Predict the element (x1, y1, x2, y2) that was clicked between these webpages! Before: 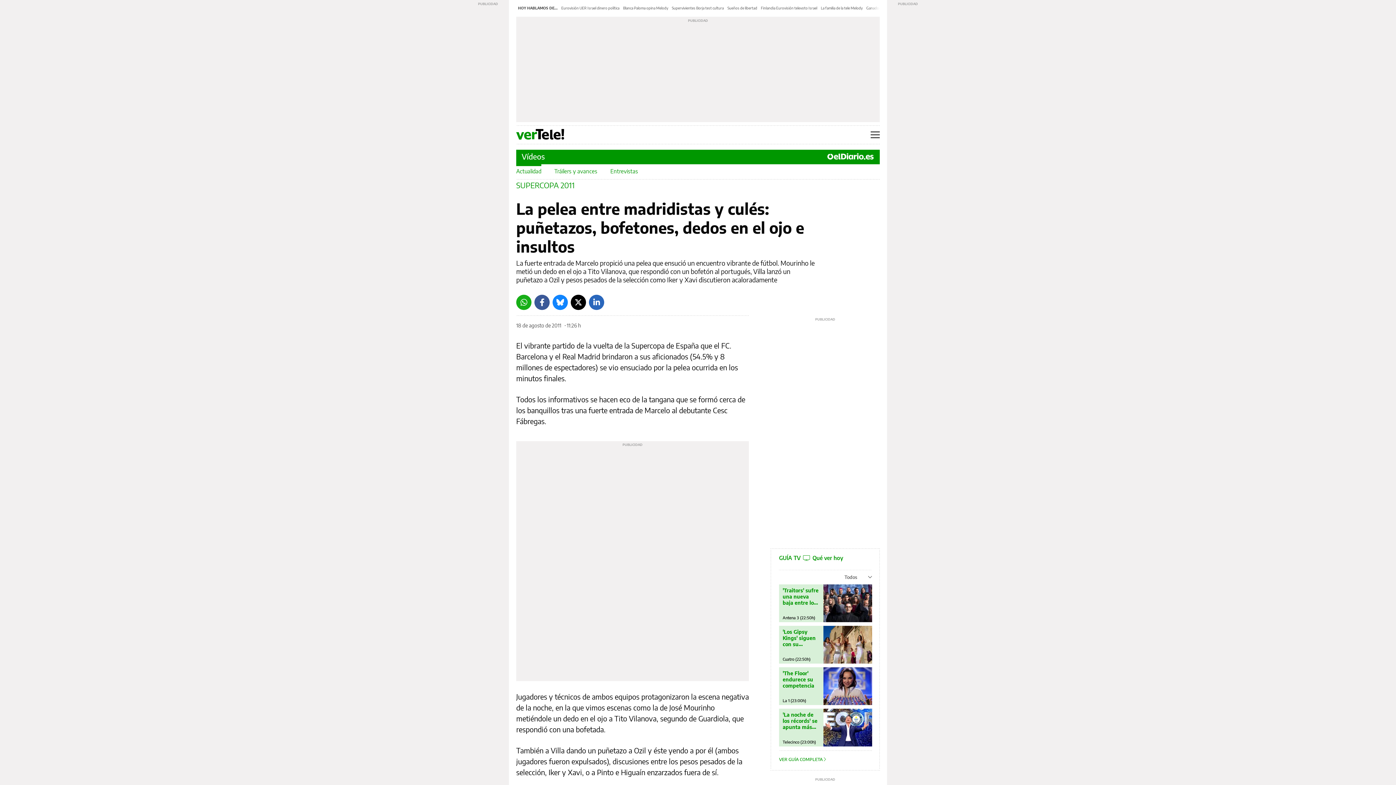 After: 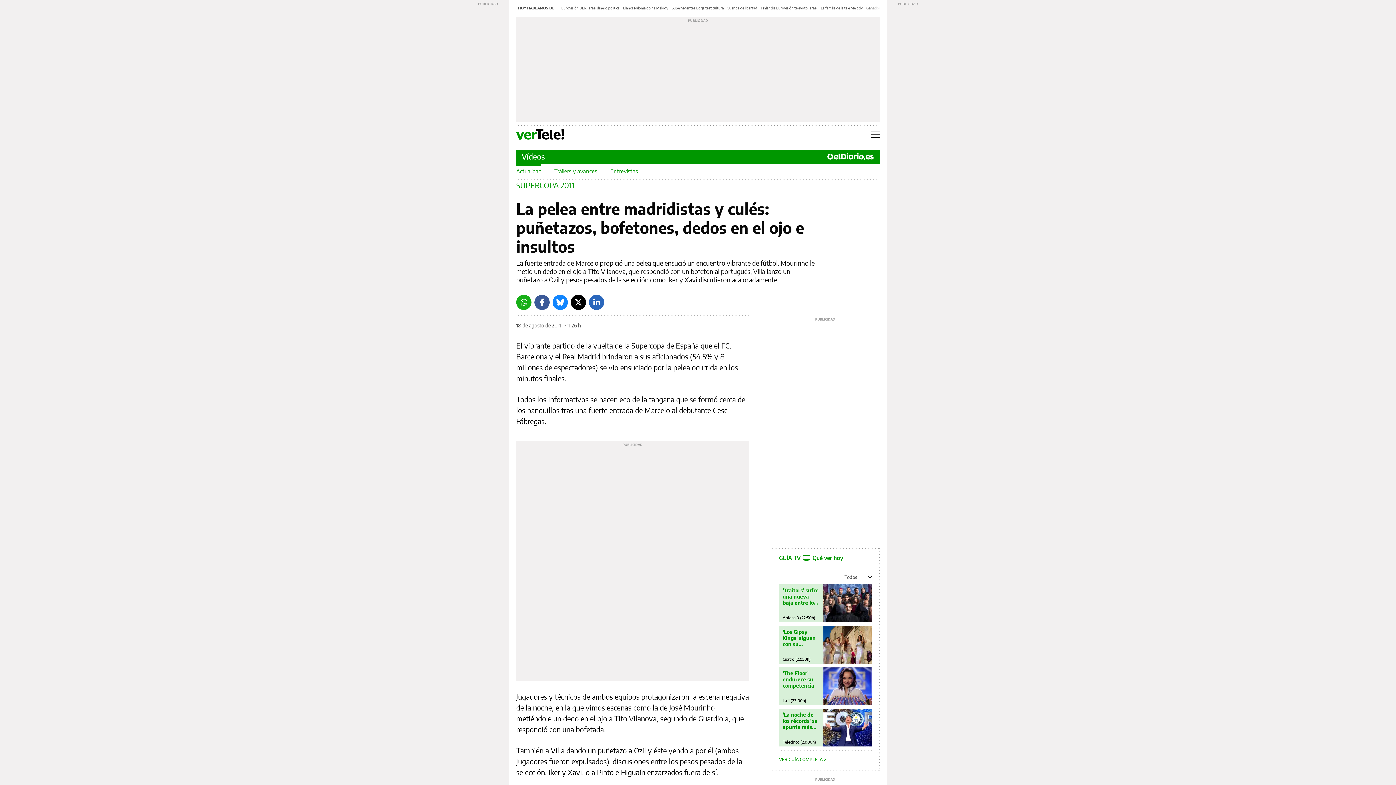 Action: label: LinkedIn bbox: (589, 294, 604, 310)